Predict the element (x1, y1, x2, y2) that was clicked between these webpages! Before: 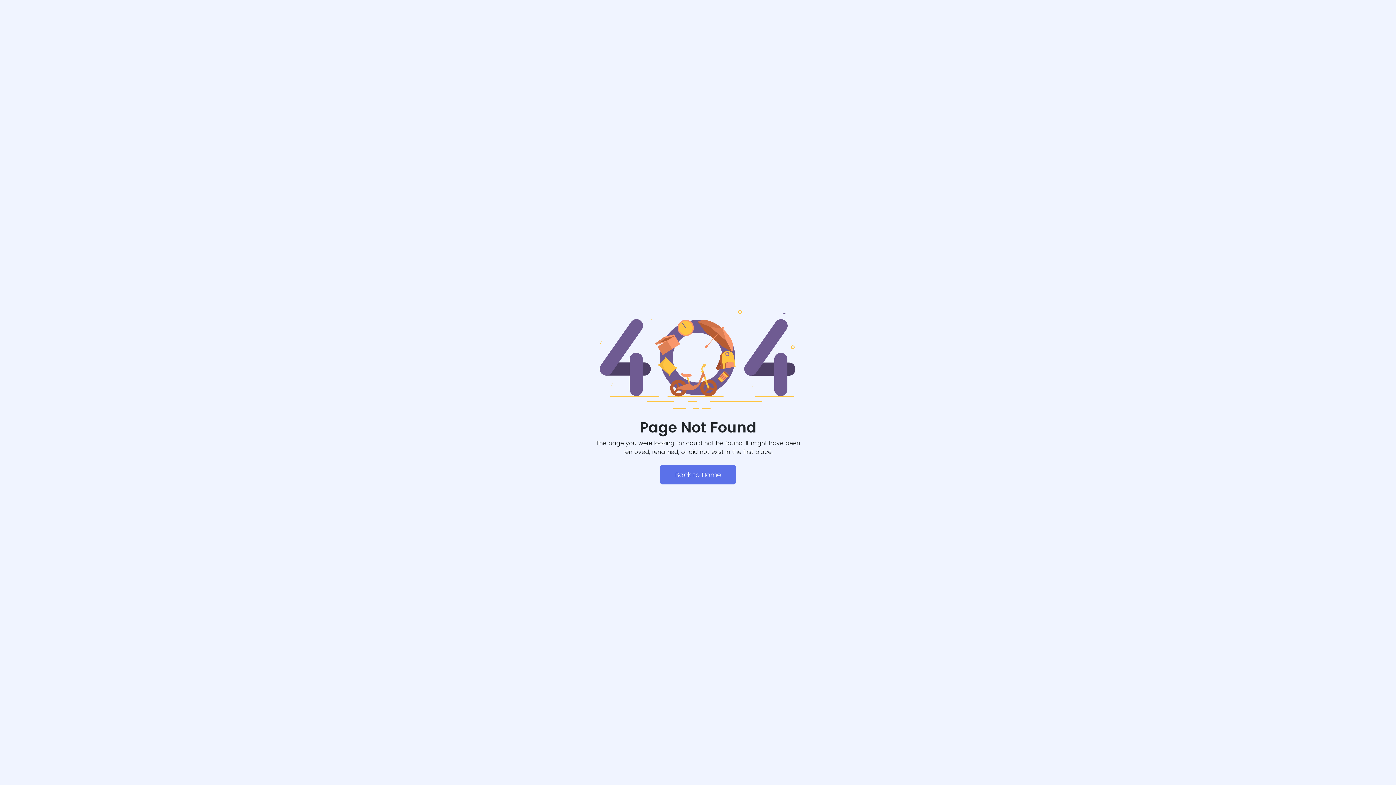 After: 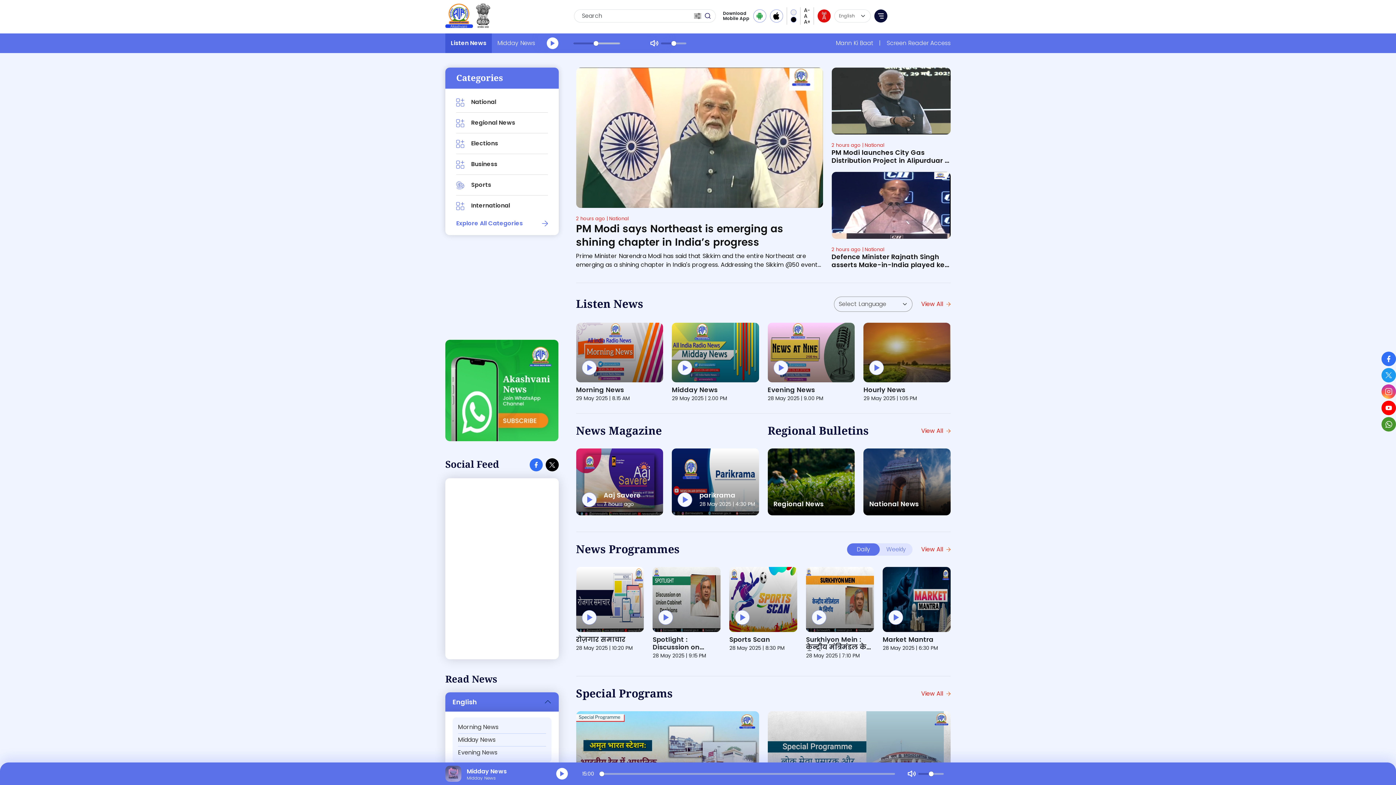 Action: label: Back to Home bbox: (660, 465, 736, 484)